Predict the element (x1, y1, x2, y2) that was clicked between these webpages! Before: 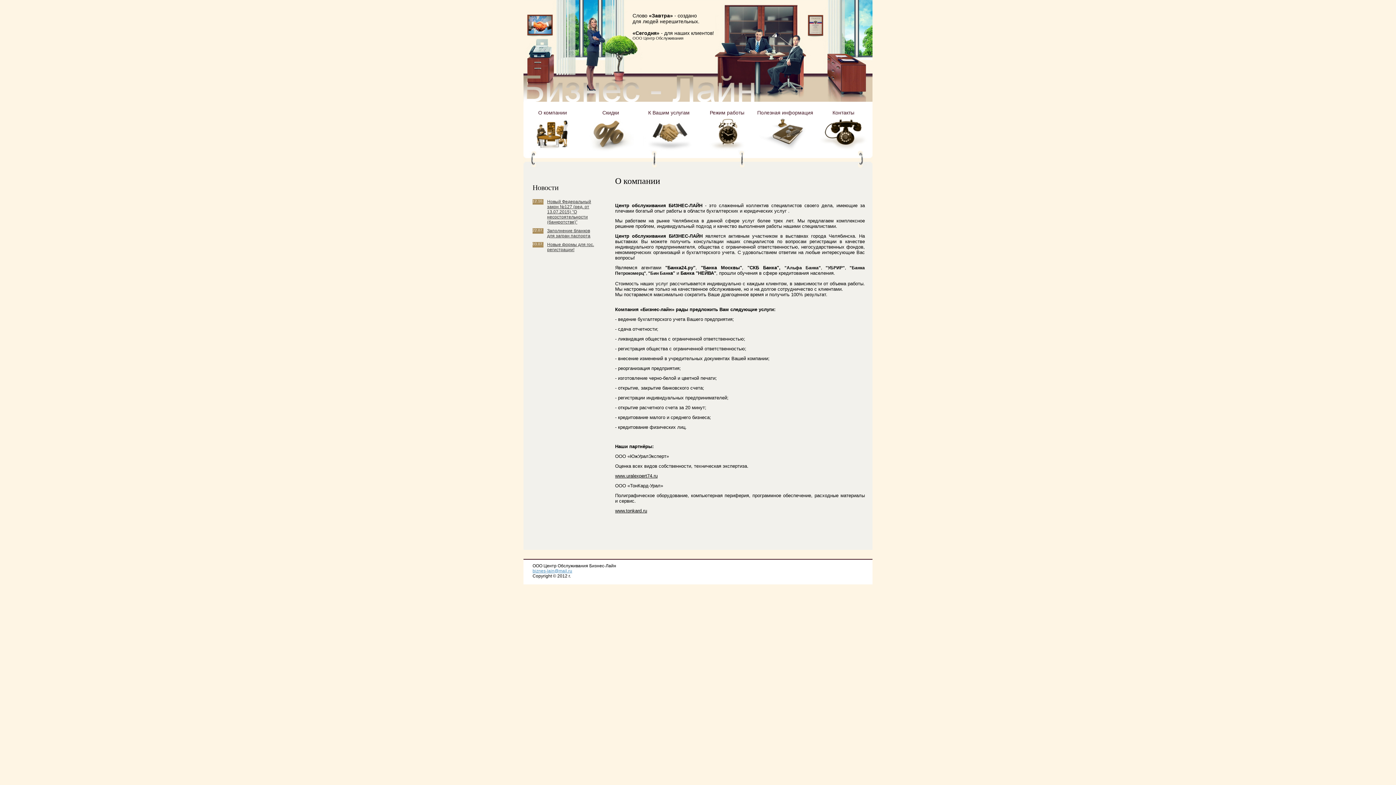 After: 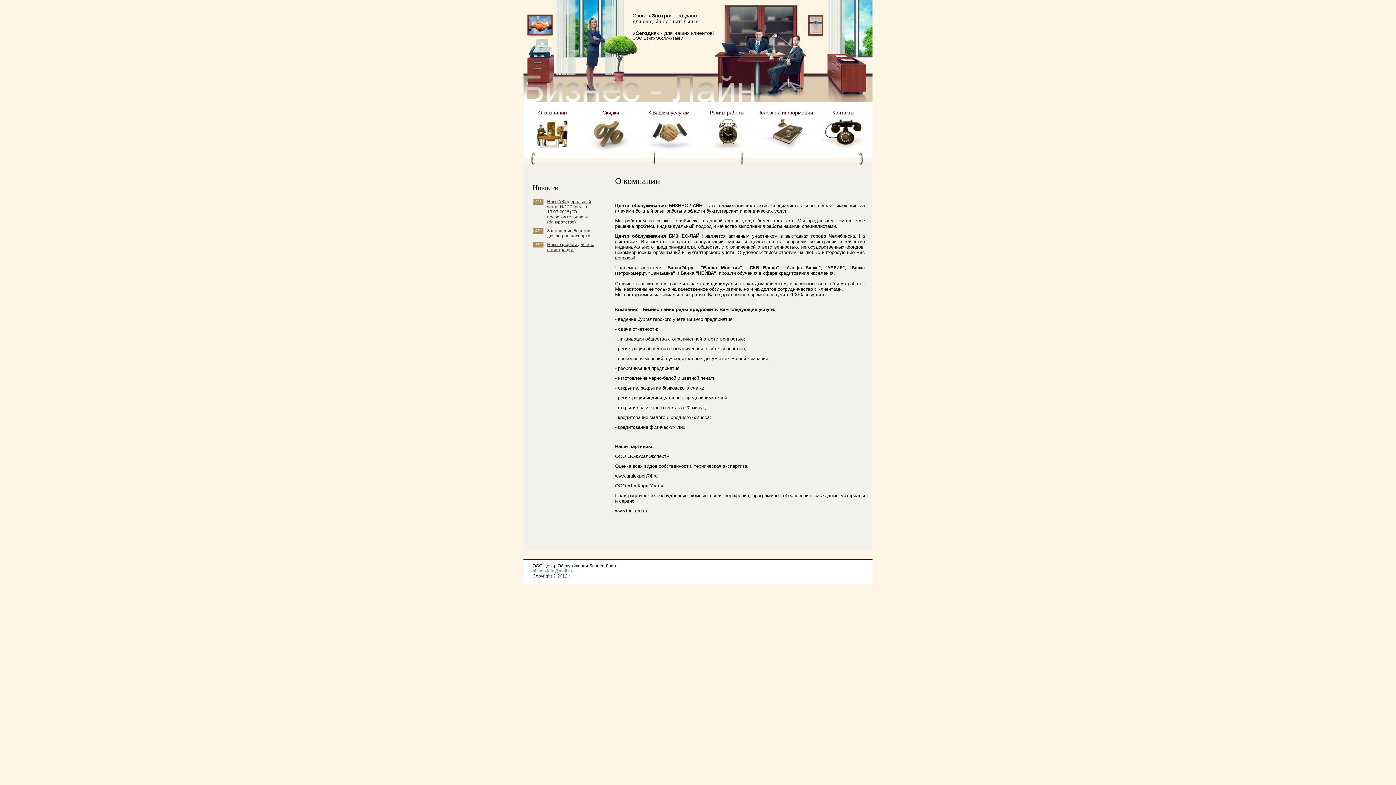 Action: label: biznes-lain@mail.ru bbox: (532, 568, 572, 573)